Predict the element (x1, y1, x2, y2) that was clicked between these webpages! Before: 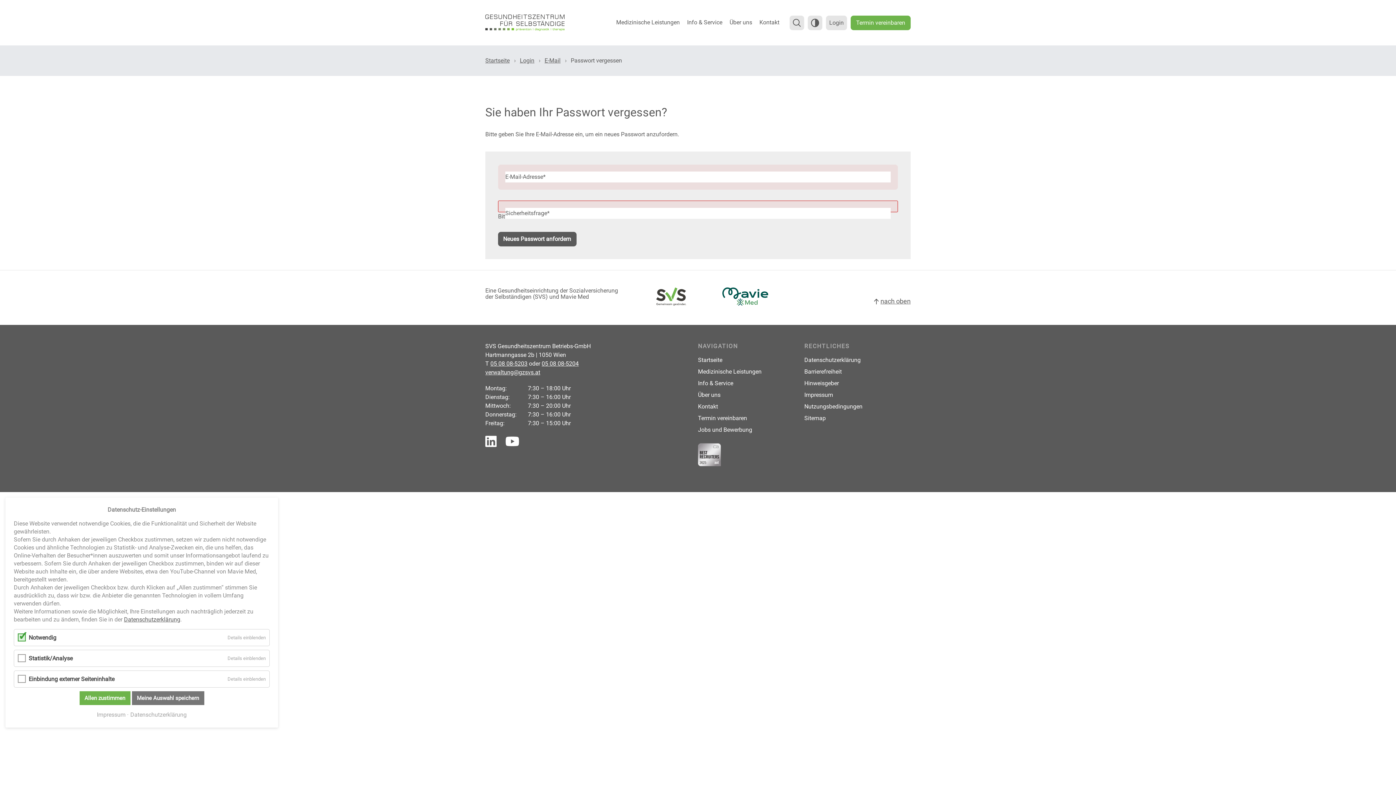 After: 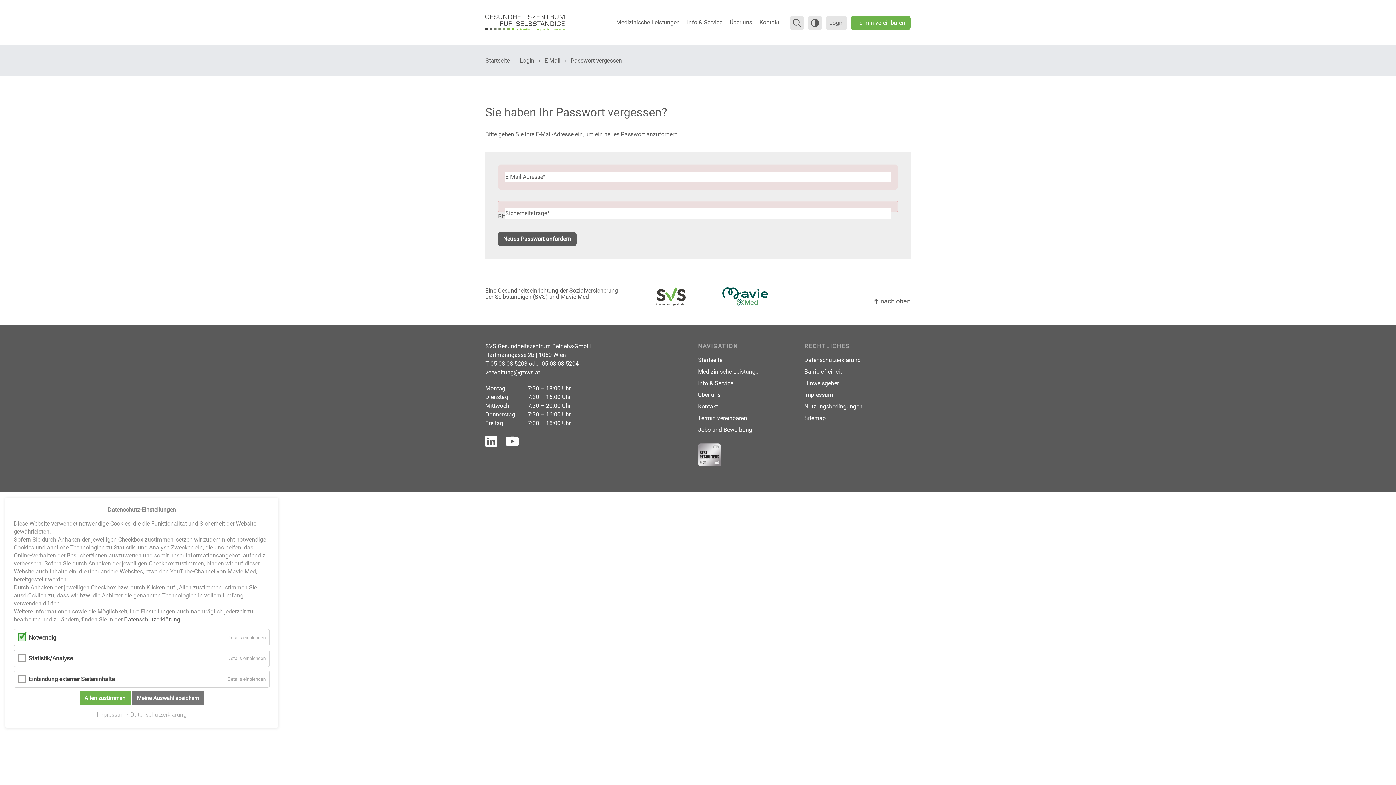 Action: bbox: (722, 287, 768, 305)